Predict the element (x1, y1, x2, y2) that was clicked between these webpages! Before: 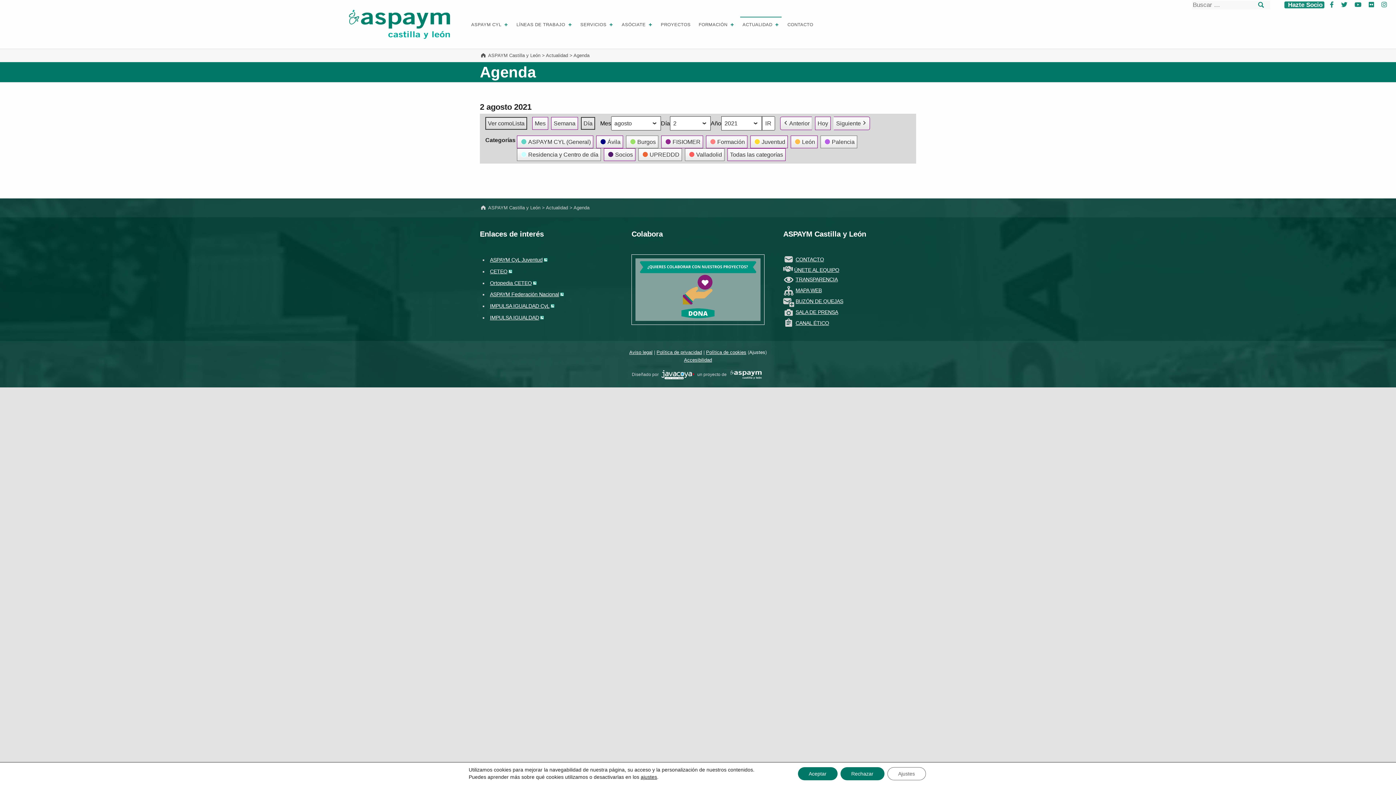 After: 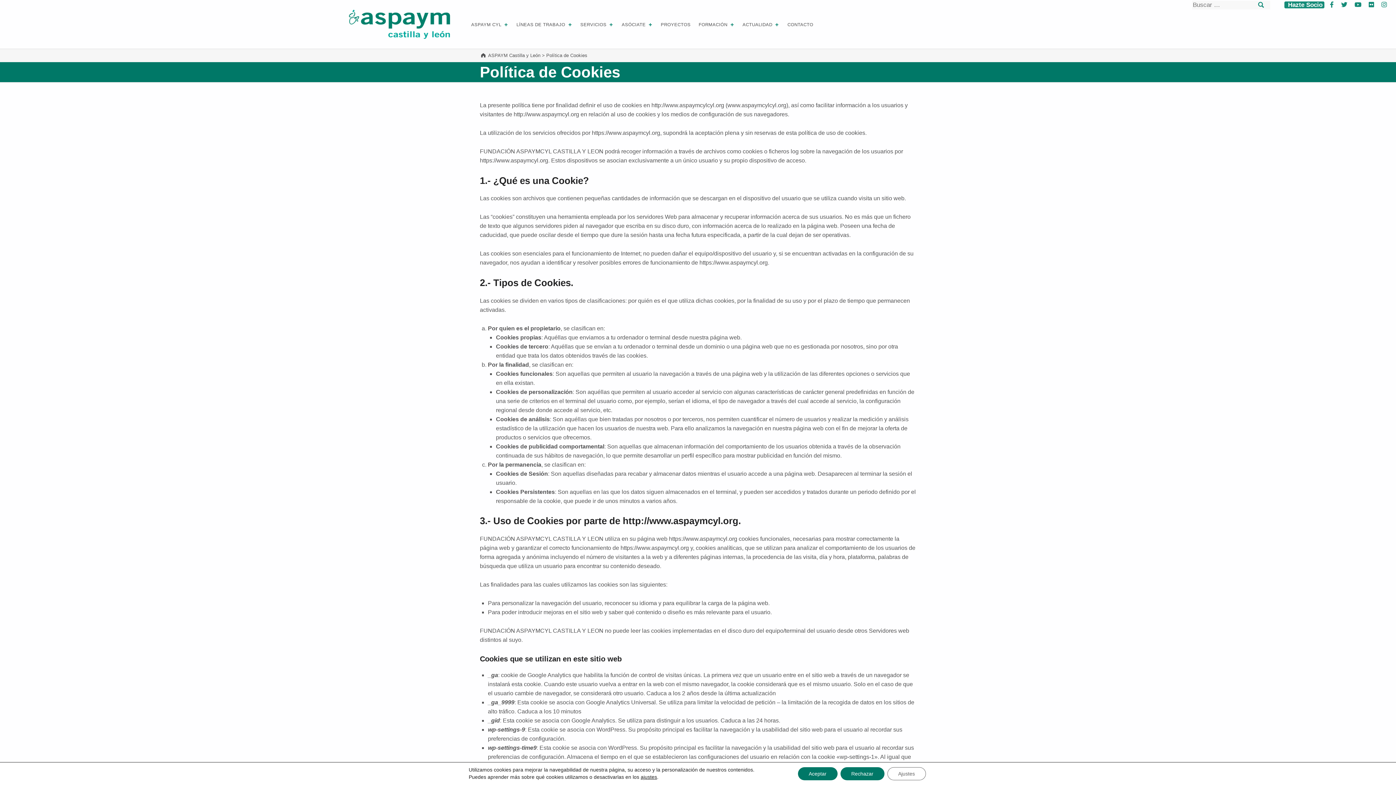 Action: bbox: (706, 349, 746, 355) label: Política de cookies